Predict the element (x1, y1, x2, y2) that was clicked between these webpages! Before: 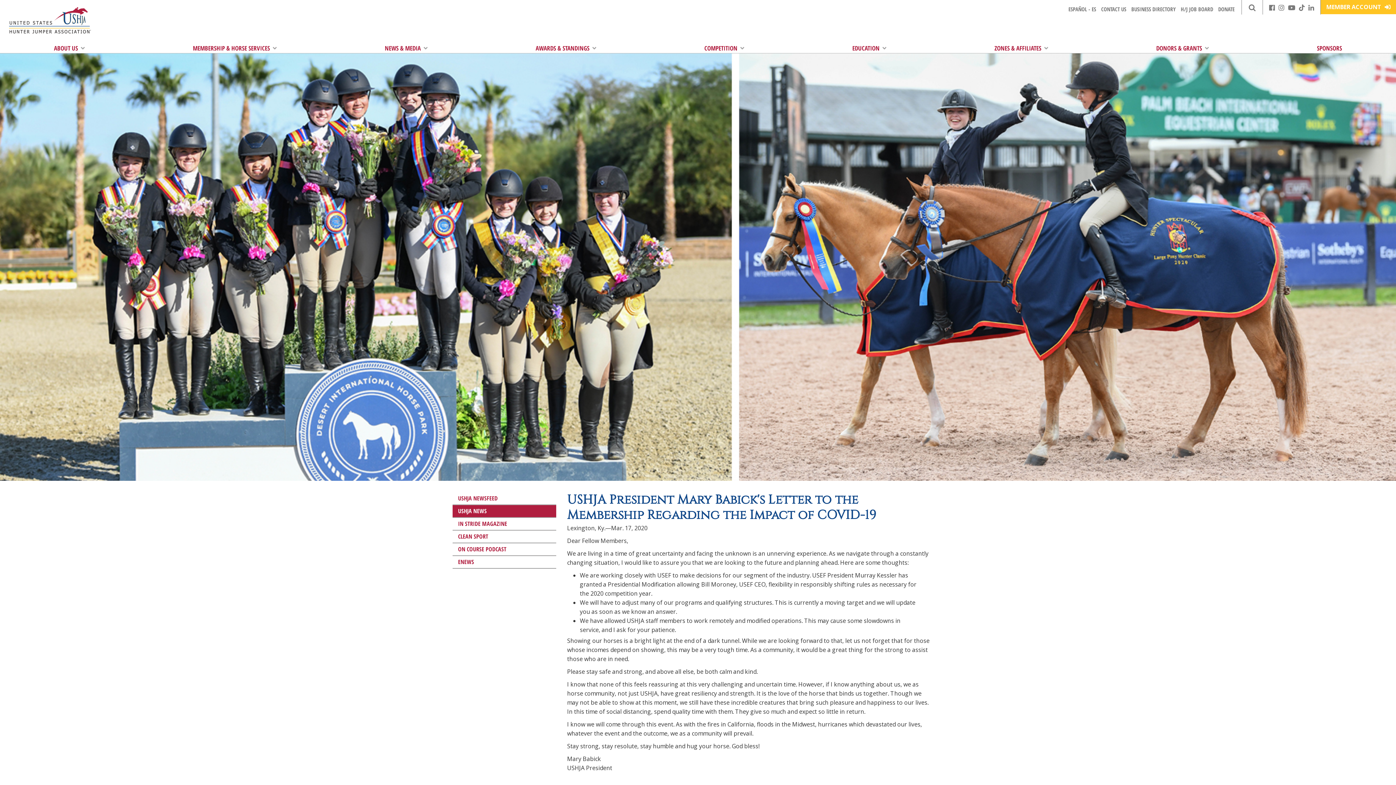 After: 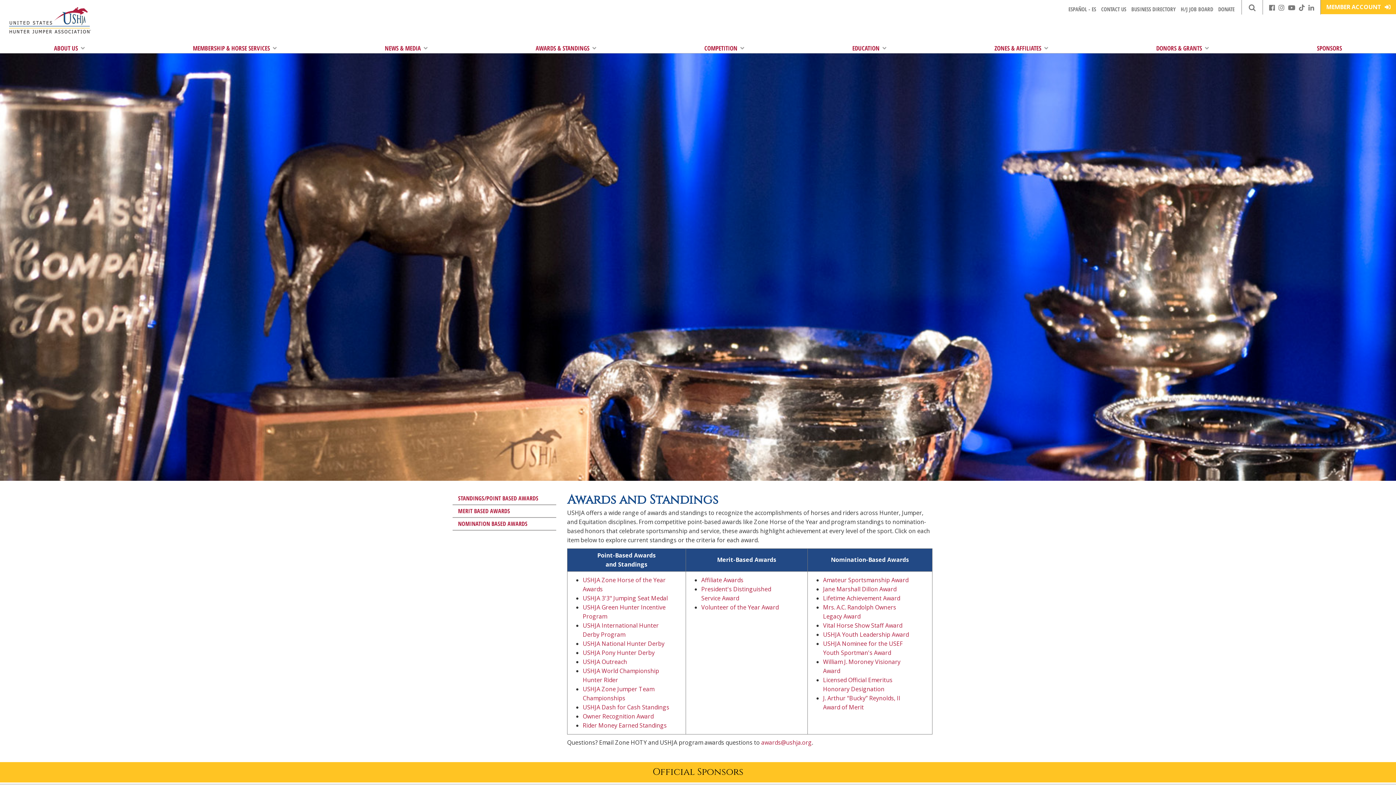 Action: bbox: (532, 41, 599, 55) label: AWARDS & STANDINGS